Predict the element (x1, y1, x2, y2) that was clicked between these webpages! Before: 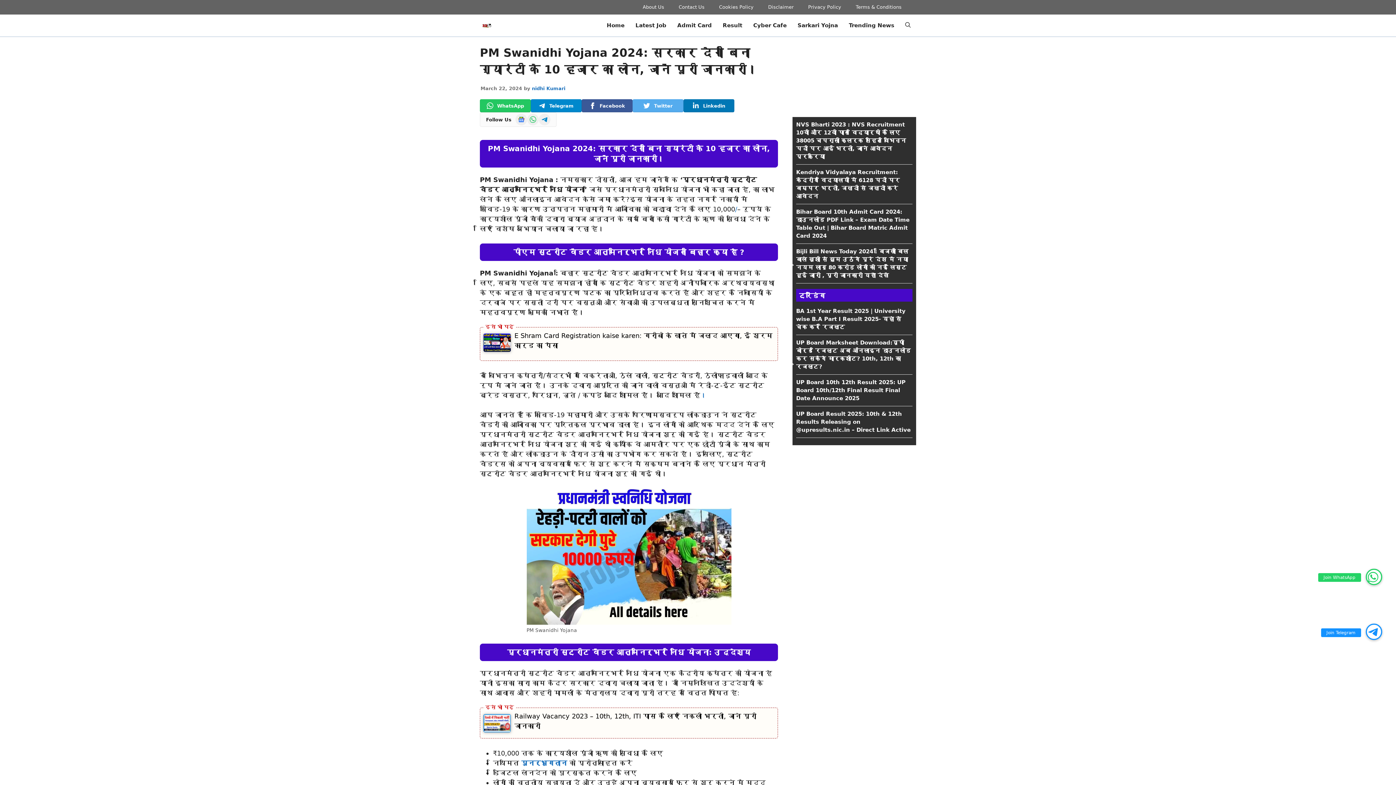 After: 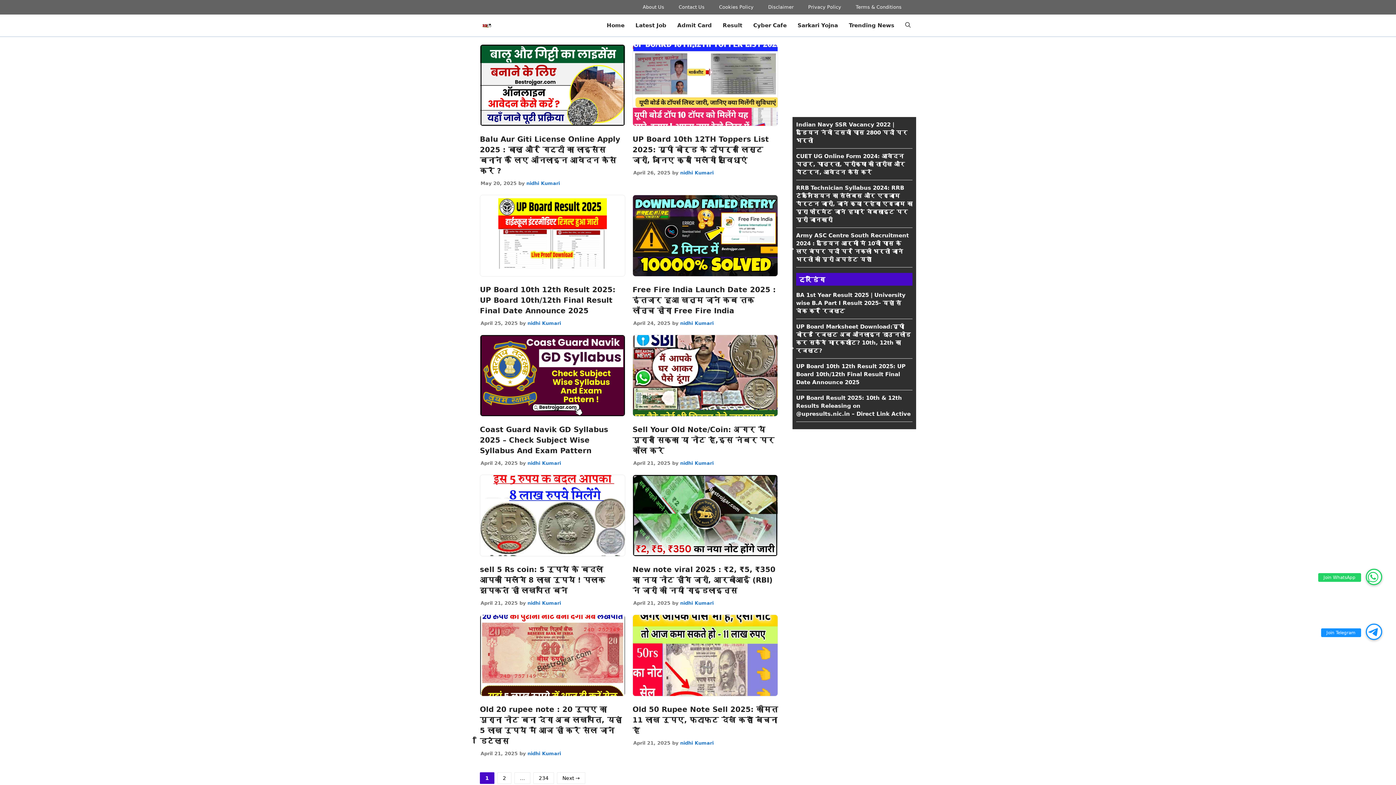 Action: label: nidhi Kumari bbox: (532, 85, 565, 91)